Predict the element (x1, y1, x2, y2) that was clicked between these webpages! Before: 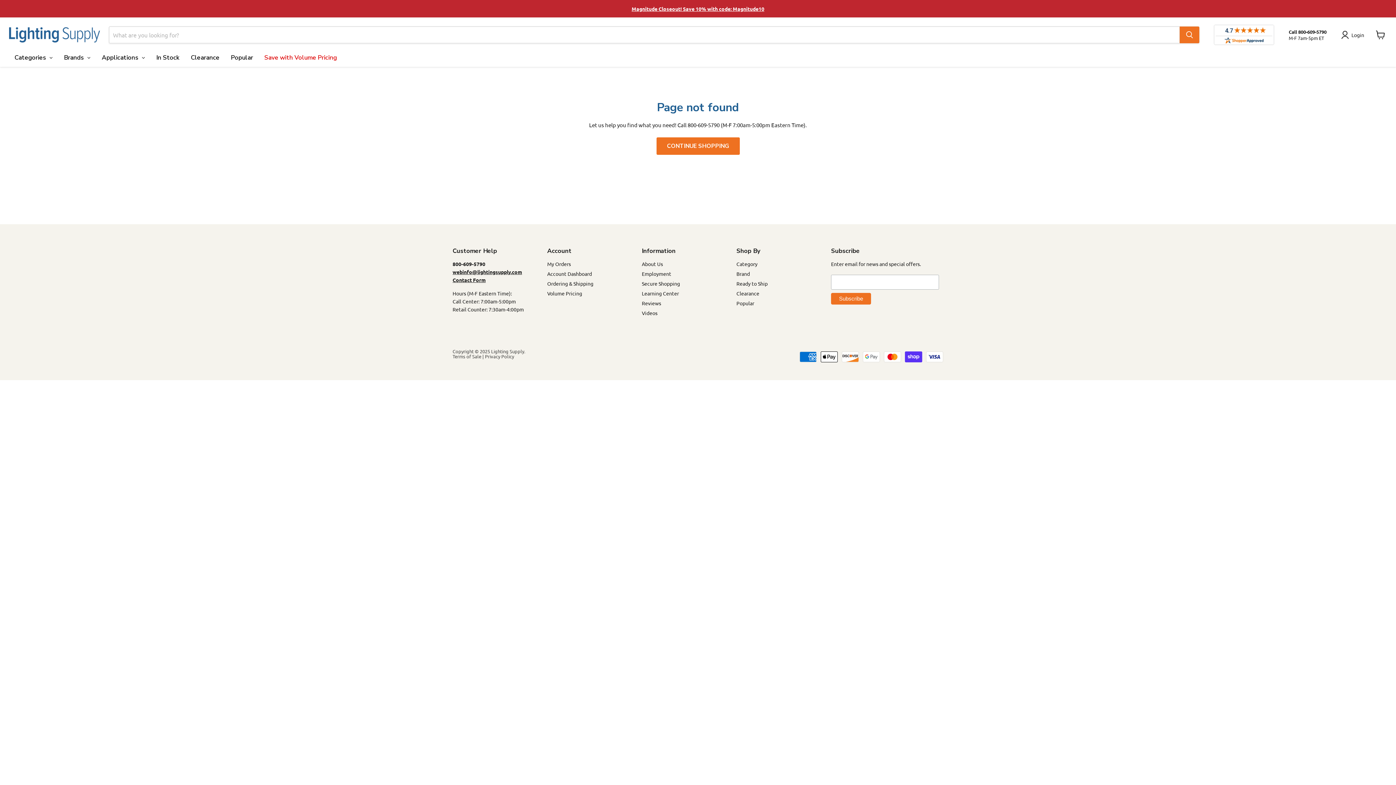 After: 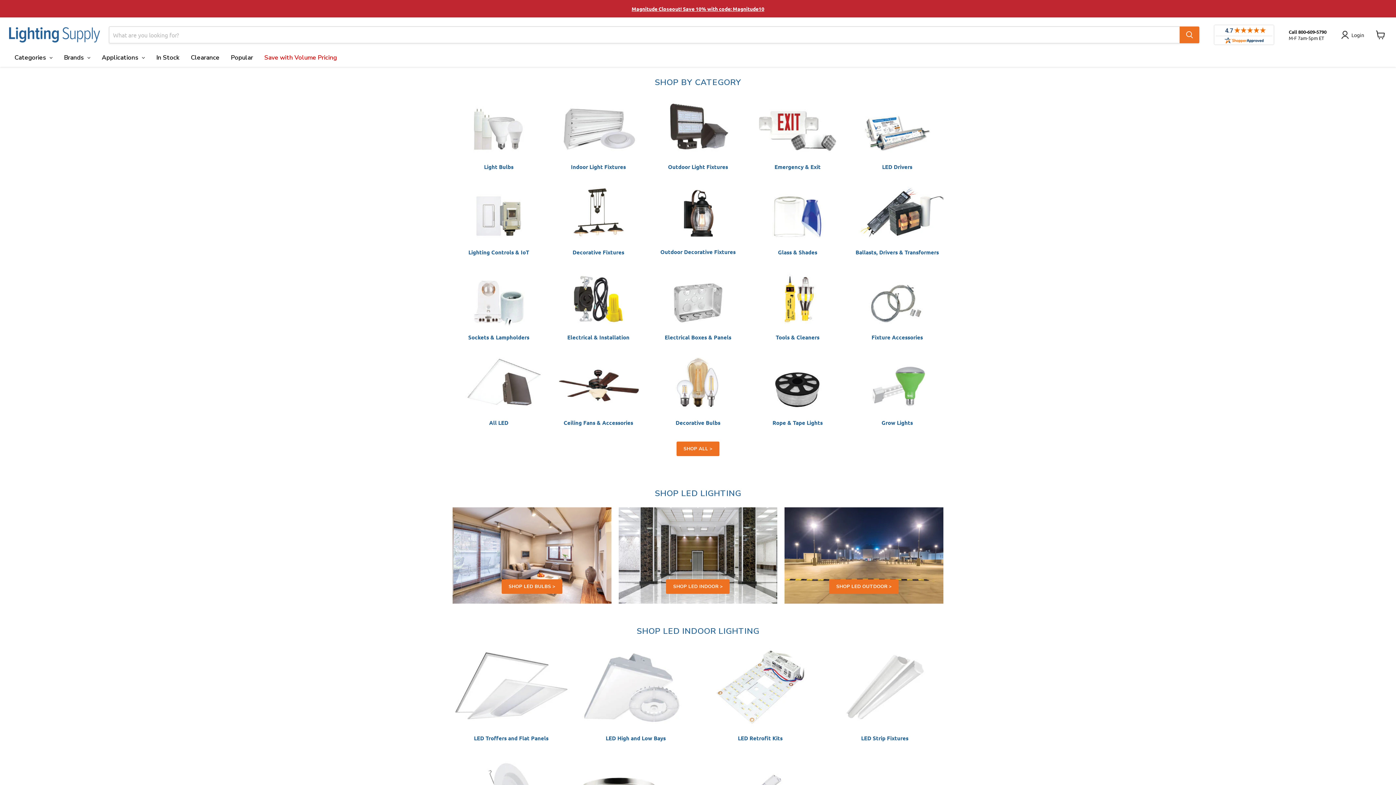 Action: label: Categories bbox: (9, 48, 58, 66)